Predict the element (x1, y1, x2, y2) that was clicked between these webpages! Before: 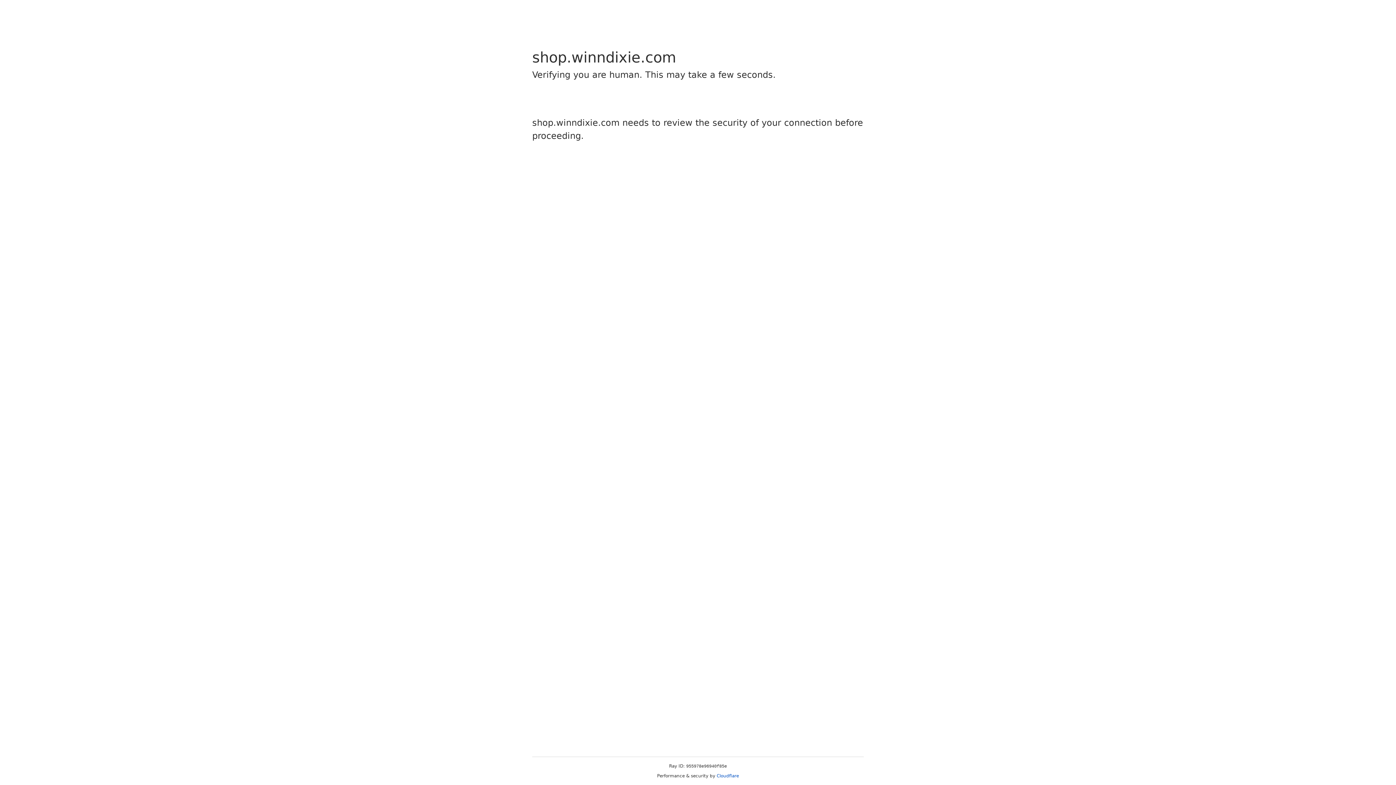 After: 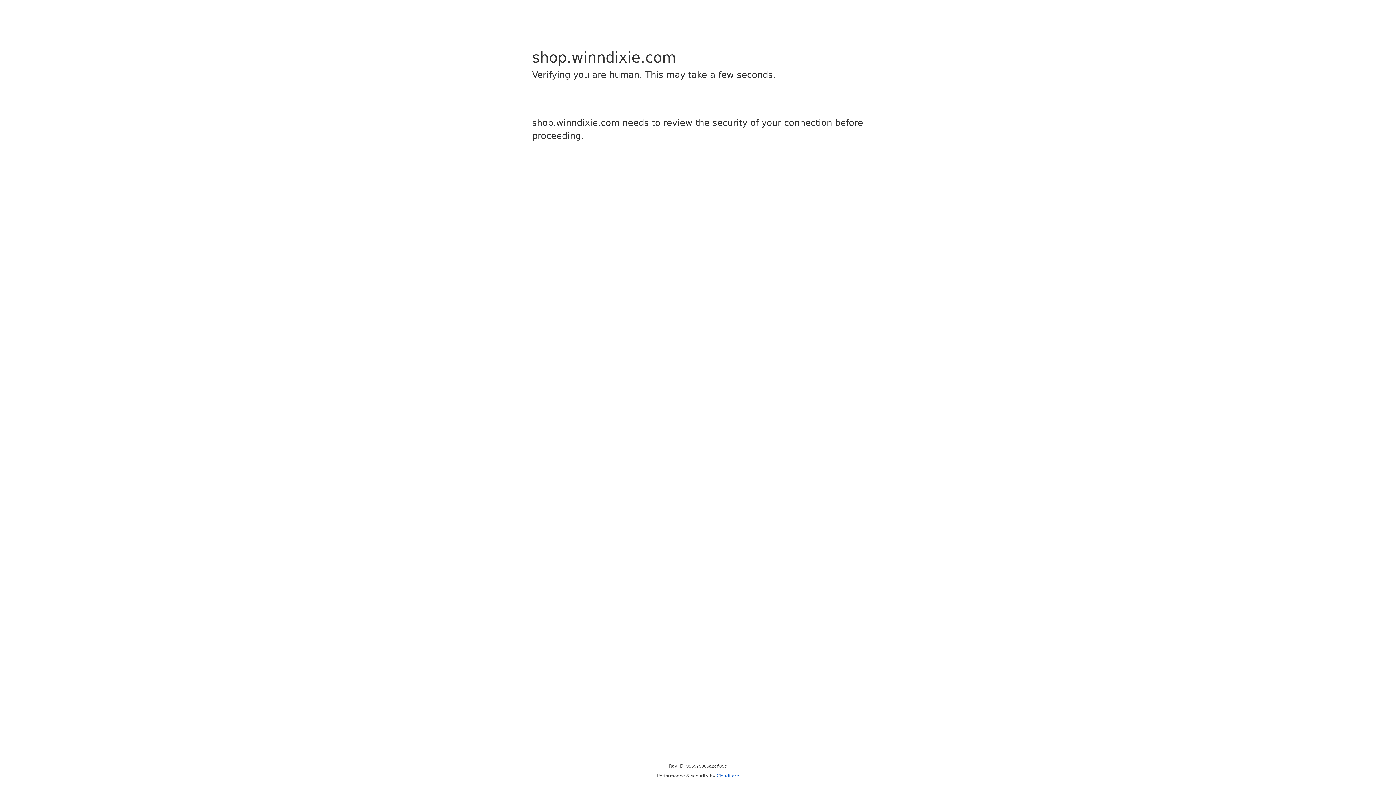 Action: label: Cloudflare bbox: (716, 773, 739, 778)